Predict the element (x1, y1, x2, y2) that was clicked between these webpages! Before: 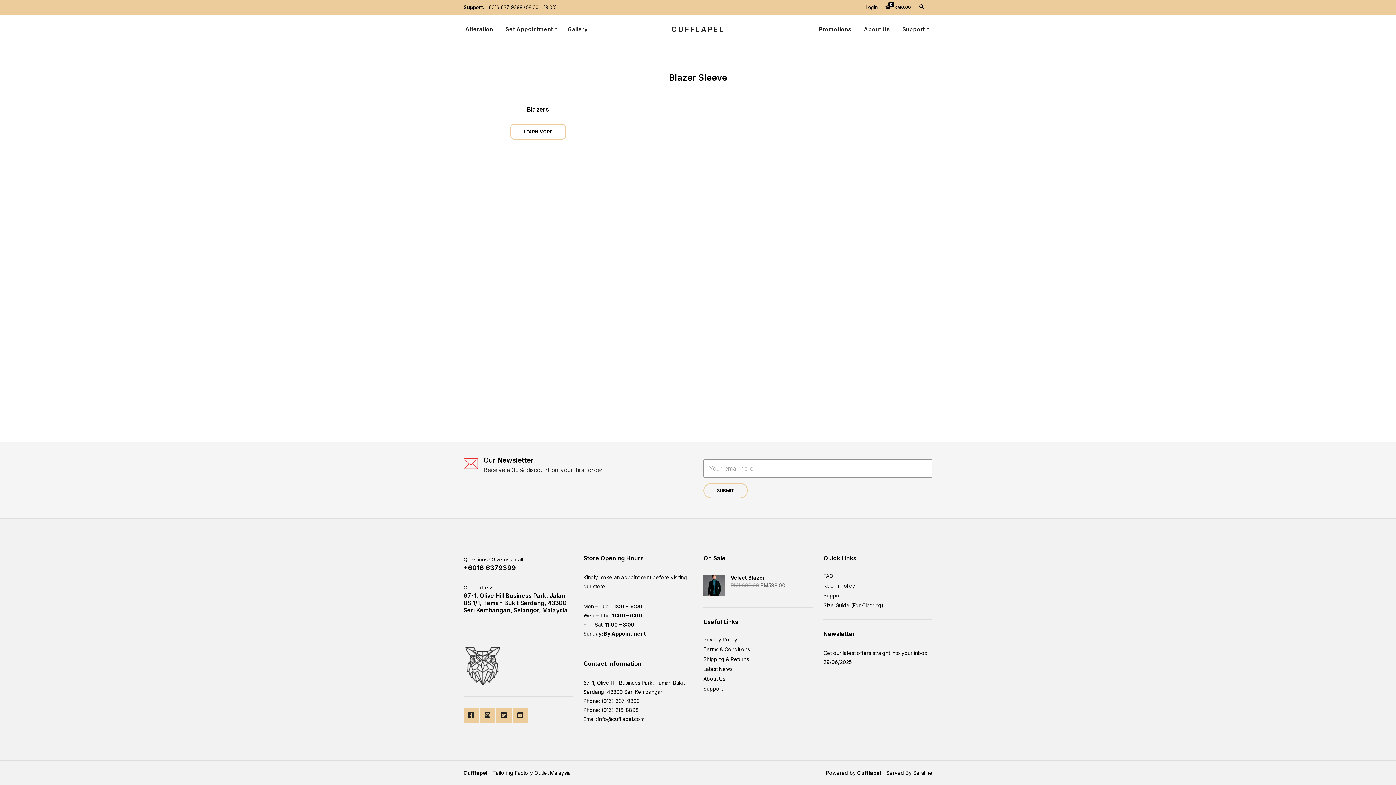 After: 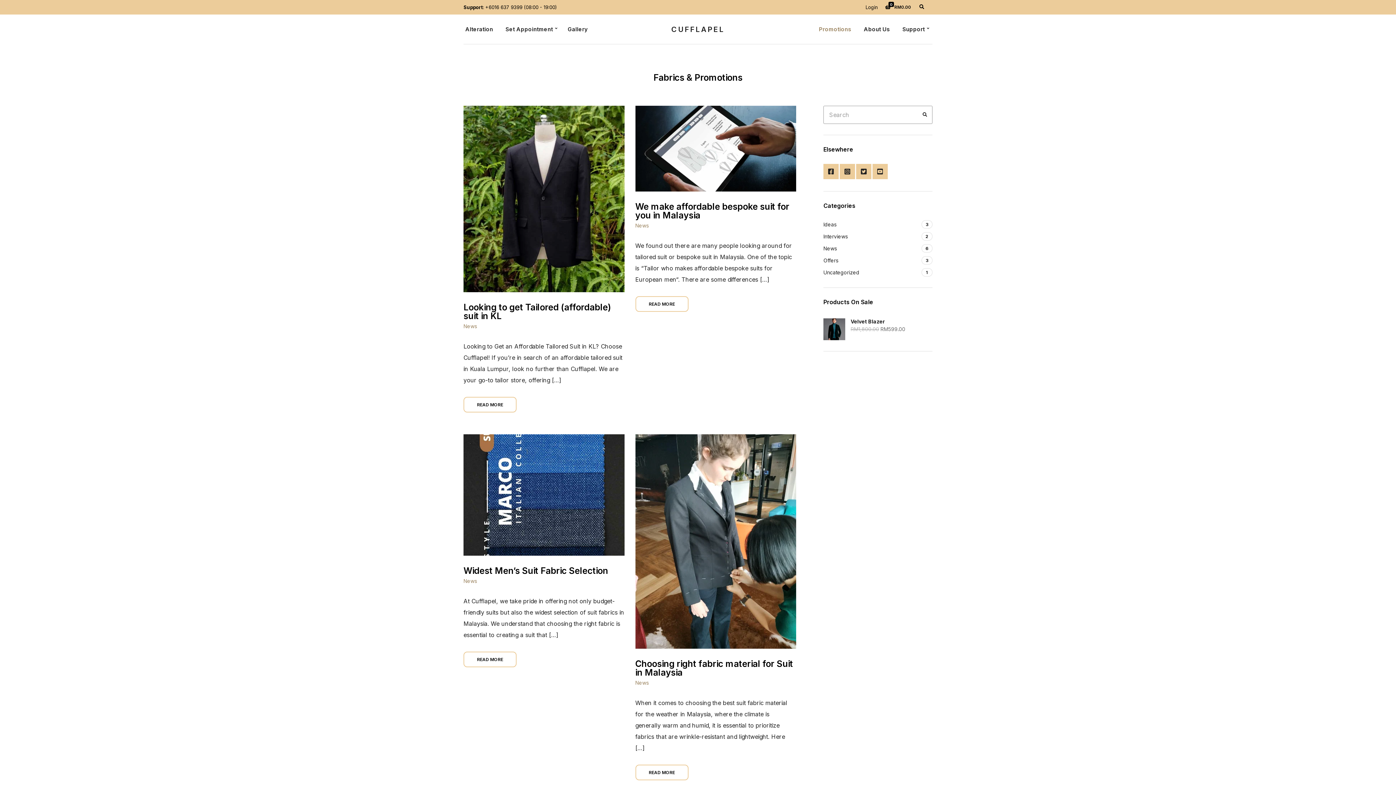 Action: label: Promotions bbox: (817, 22, 853, 36)